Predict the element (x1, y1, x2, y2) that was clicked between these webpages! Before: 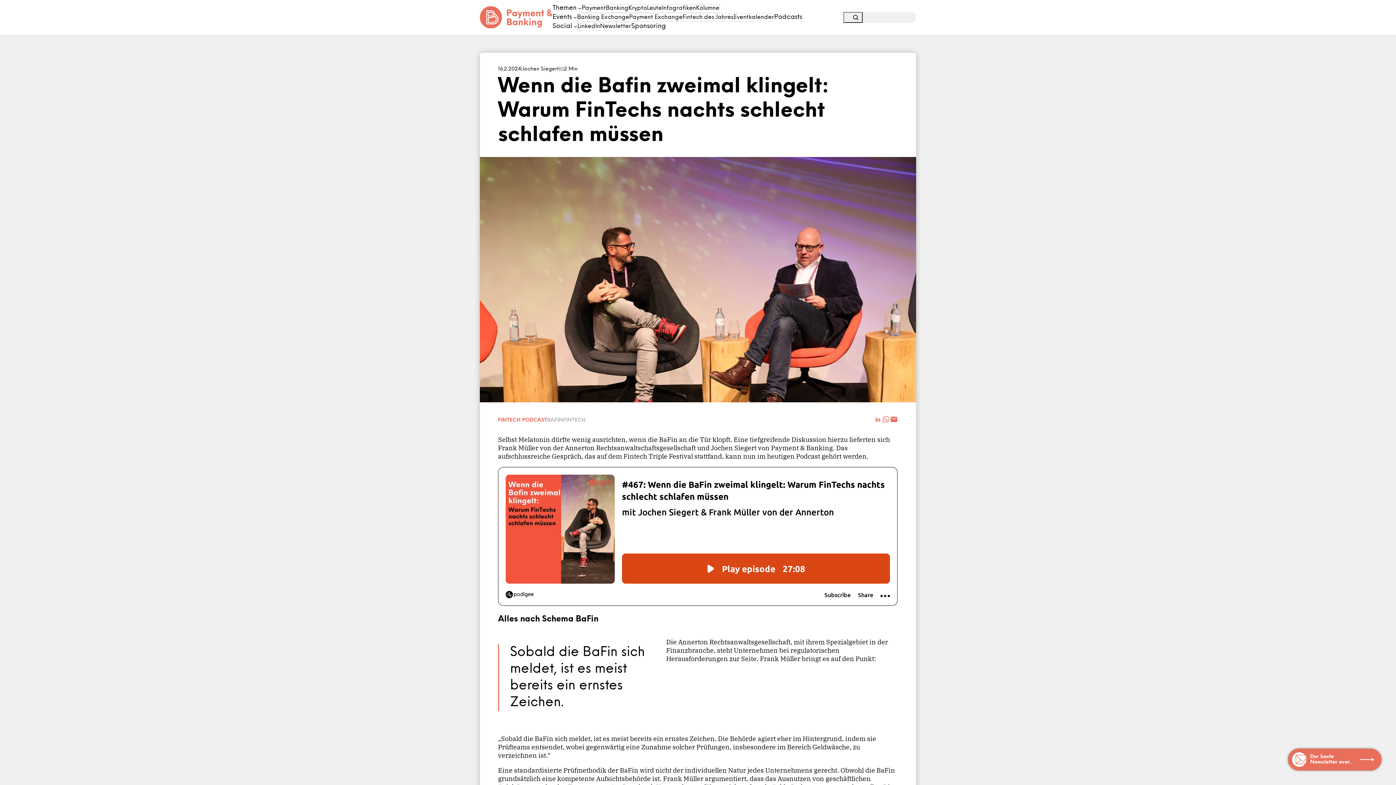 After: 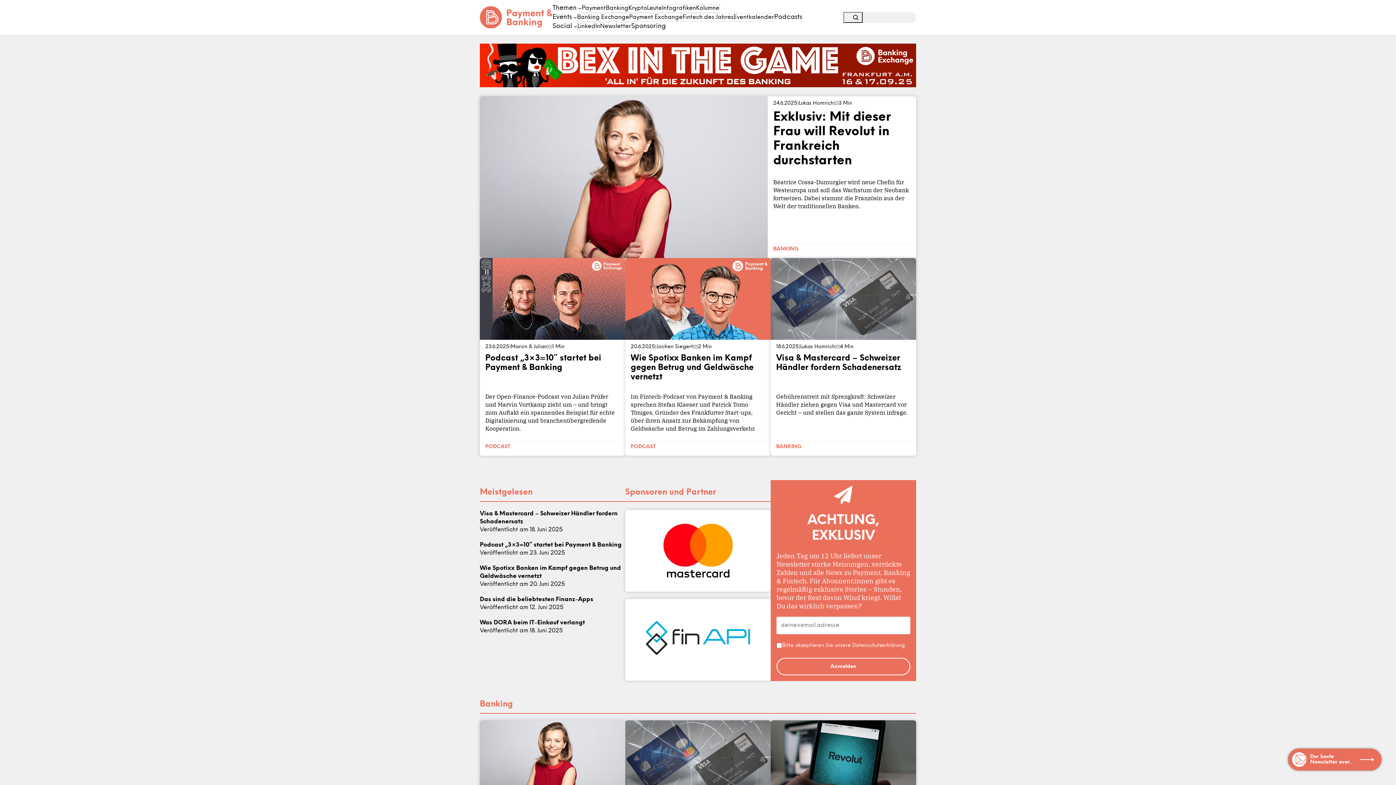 Action: bbox: (480, 6, 552, 28)